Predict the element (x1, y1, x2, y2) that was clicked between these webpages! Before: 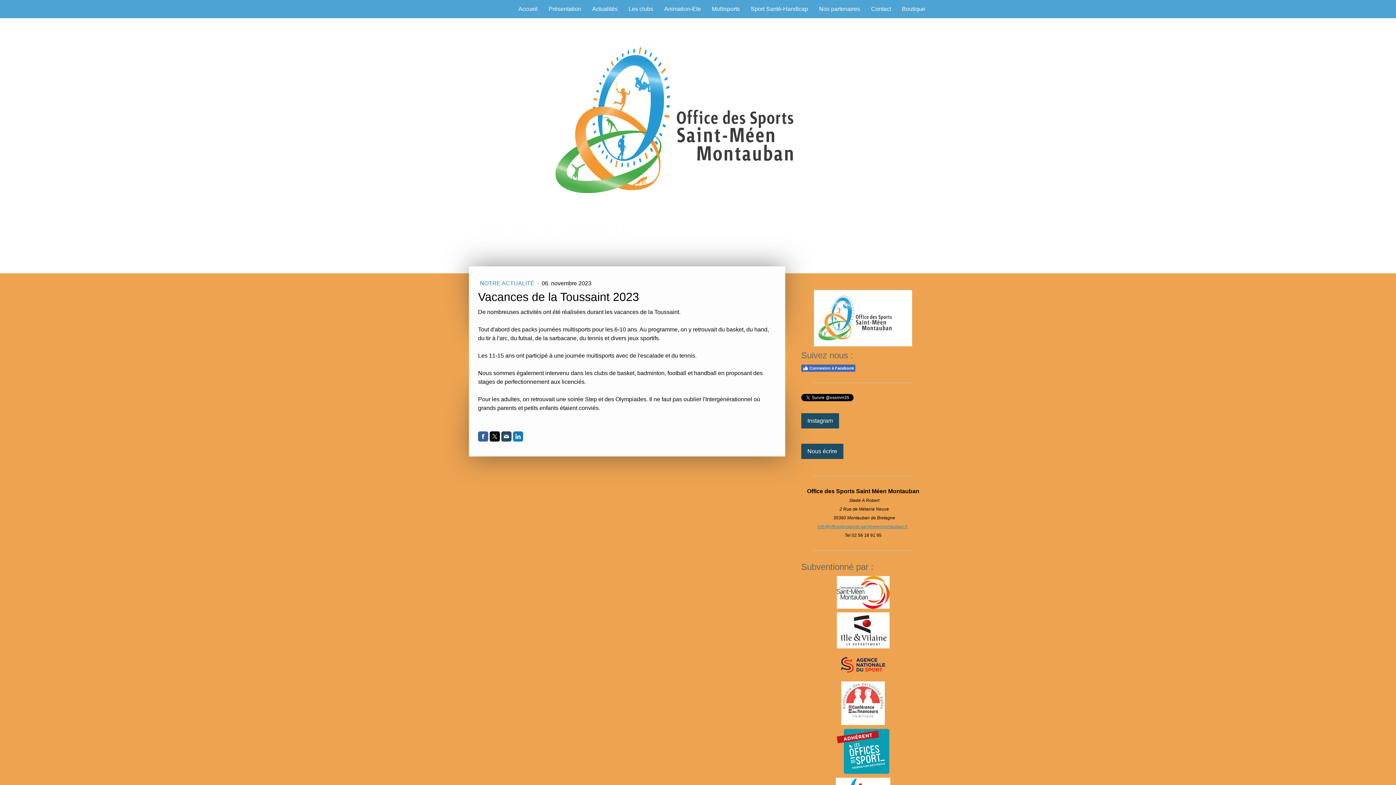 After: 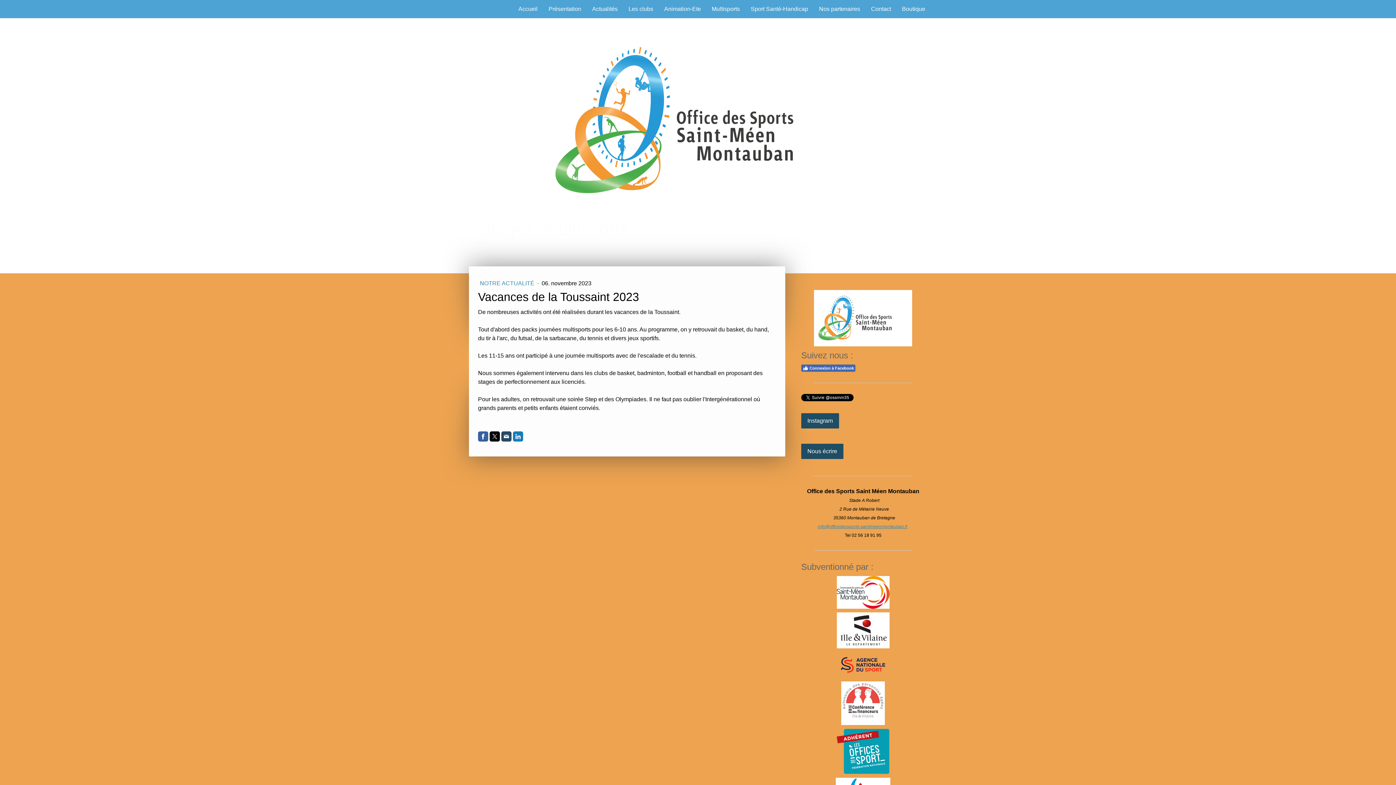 Action: bbox: (478, 431, 488, 441)